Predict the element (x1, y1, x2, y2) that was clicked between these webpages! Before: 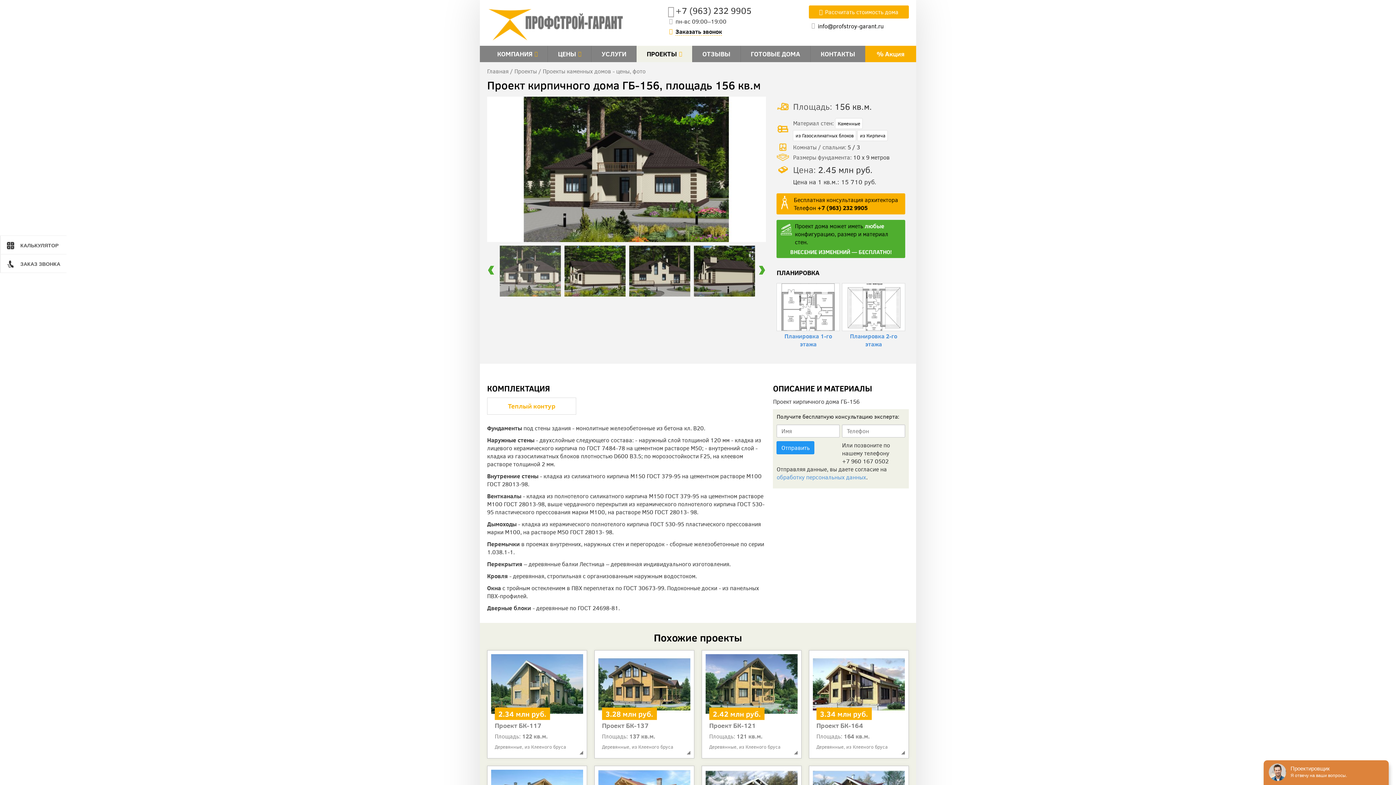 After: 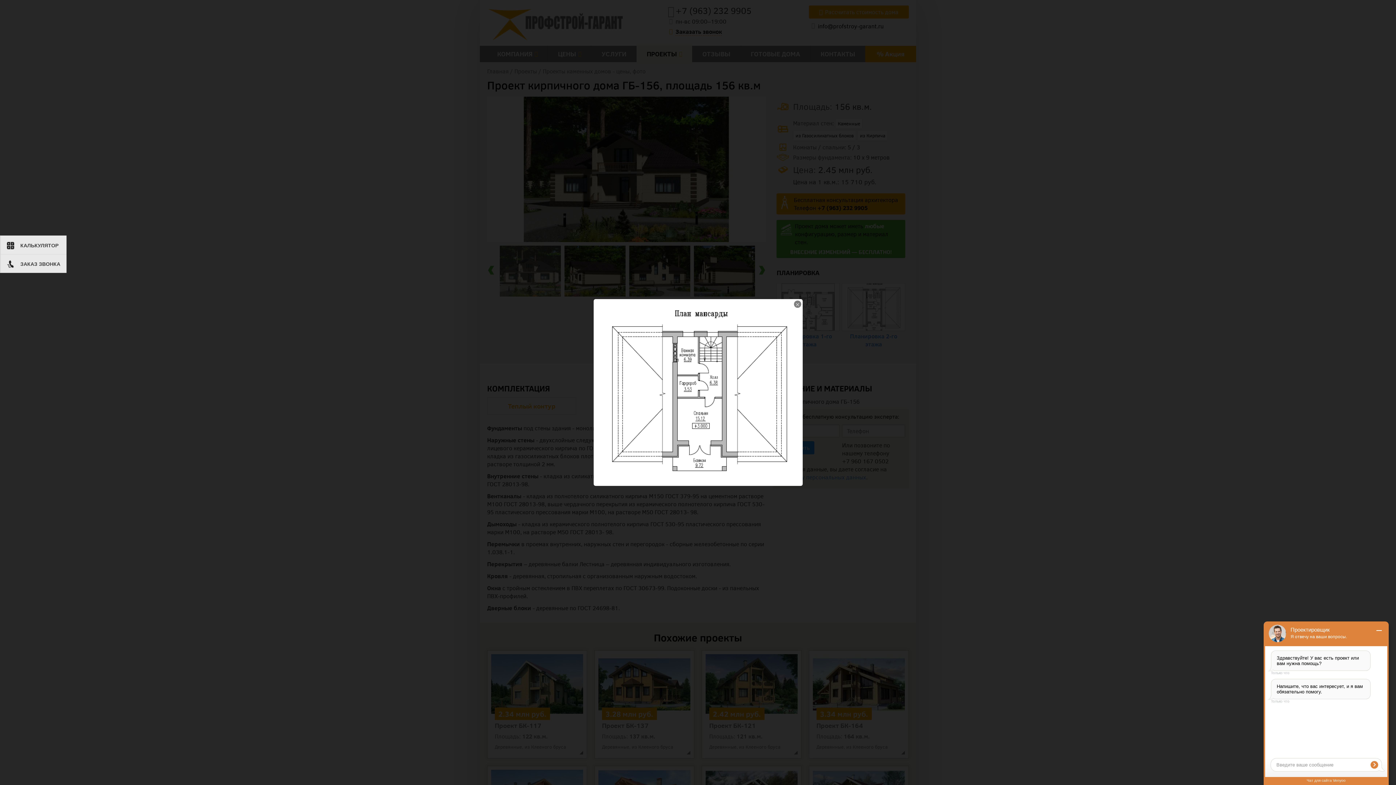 Action: label: Планировка 2-го этажа bbox: (842, 283, 905, 349)